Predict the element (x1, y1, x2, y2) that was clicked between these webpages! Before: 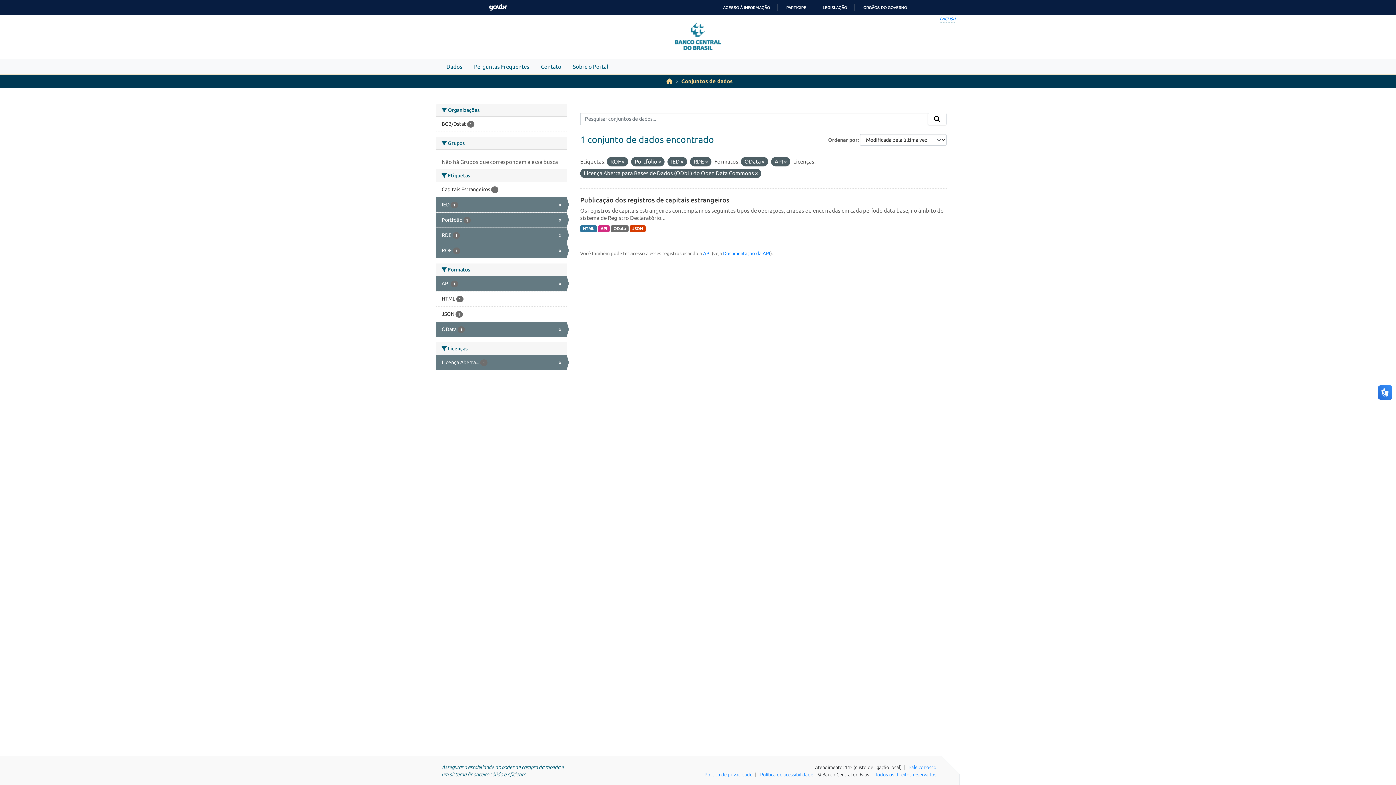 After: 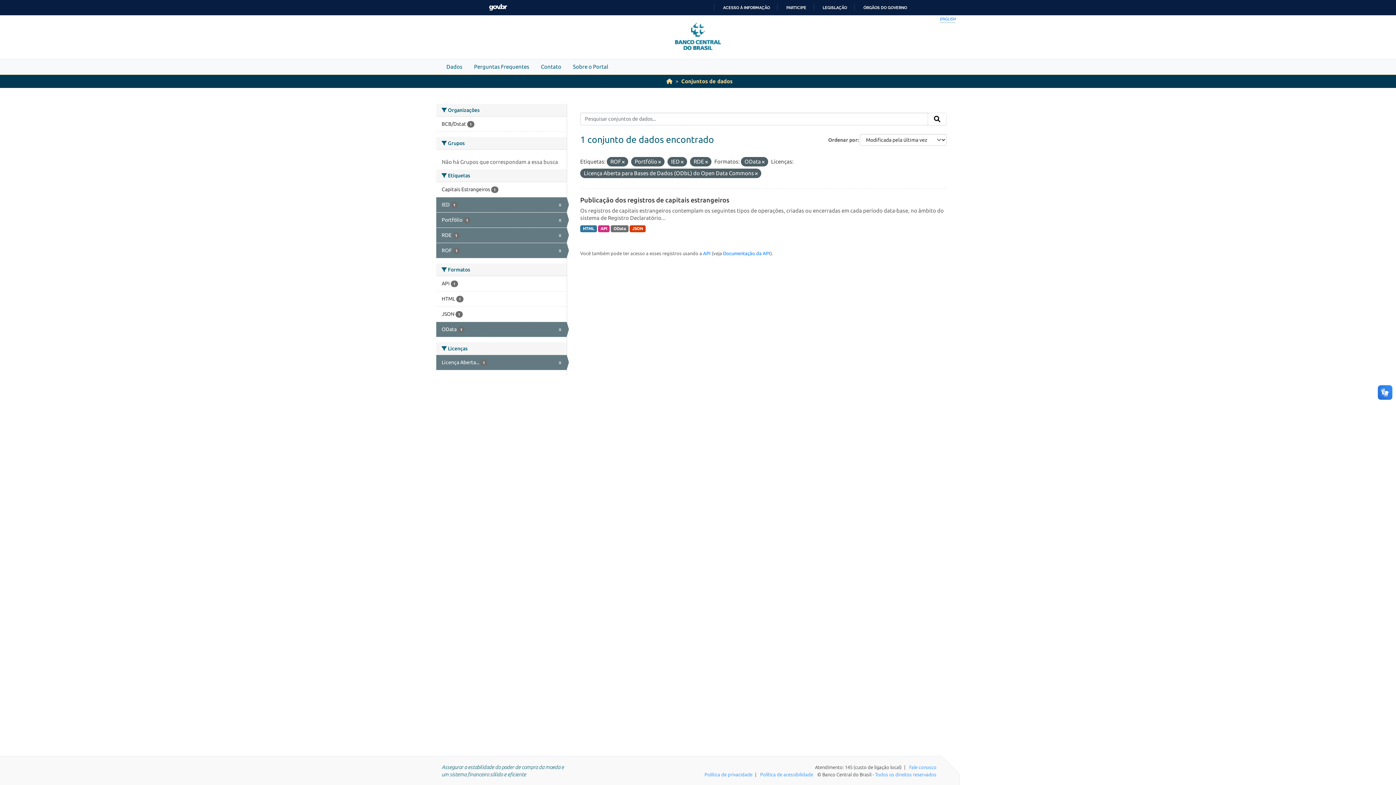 Action: bbox: (436, 276, 566, 291) label: API 1
x